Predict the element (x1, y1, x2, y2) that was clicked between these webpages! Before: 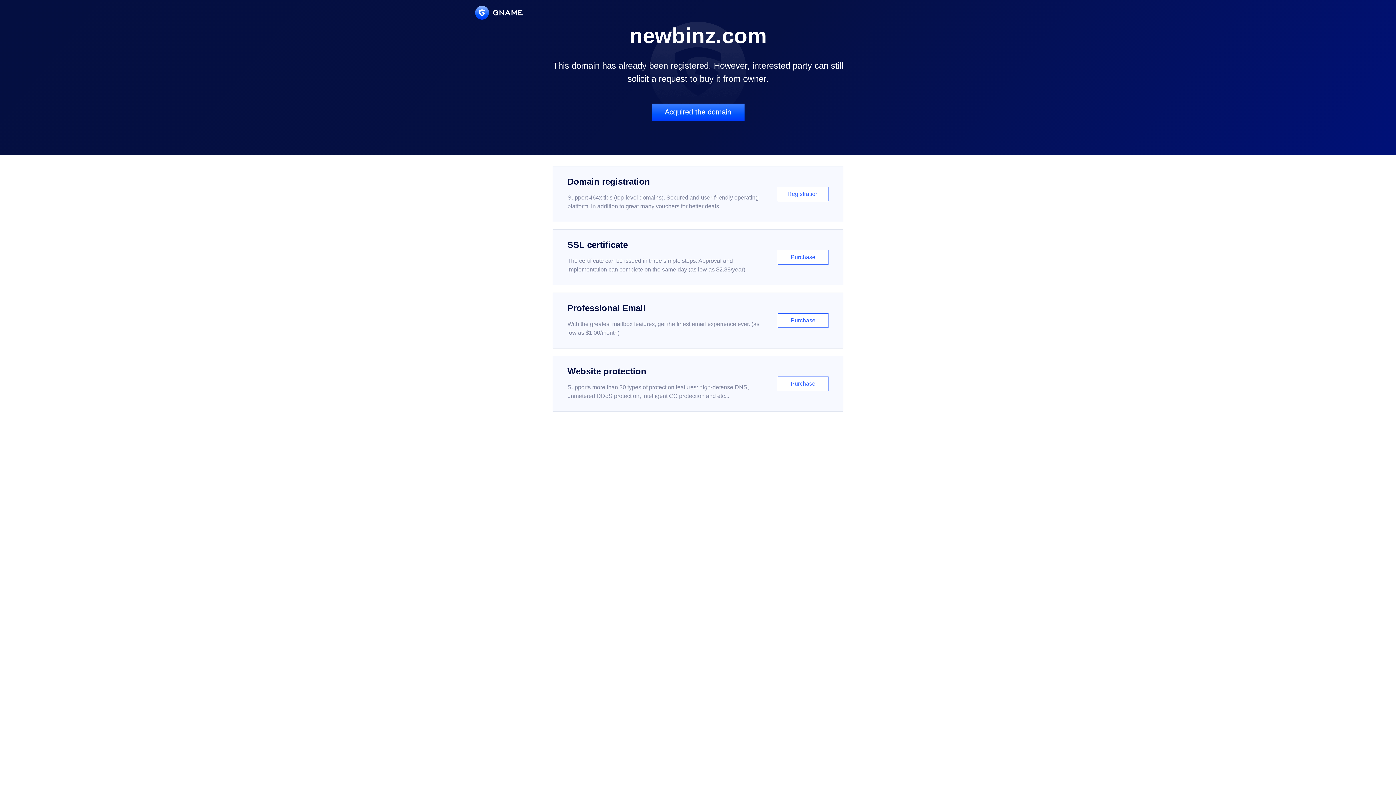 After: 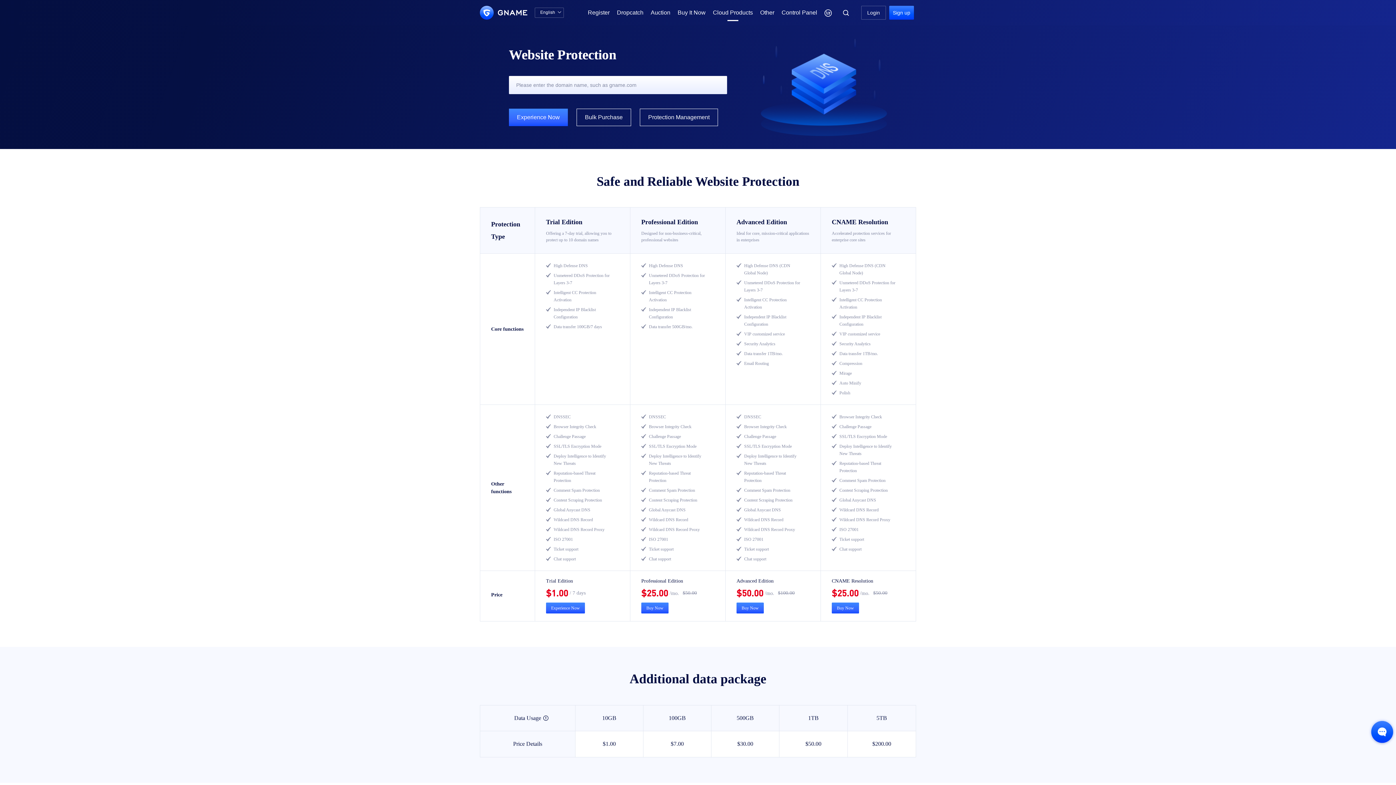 Action: label: Website protection

Supports more than 30 types of protection features: high-defense DNS, unmetered DDoS protection, intelligent CC protection and etc...

Purchase bbox: (552, 356, 843, 412)